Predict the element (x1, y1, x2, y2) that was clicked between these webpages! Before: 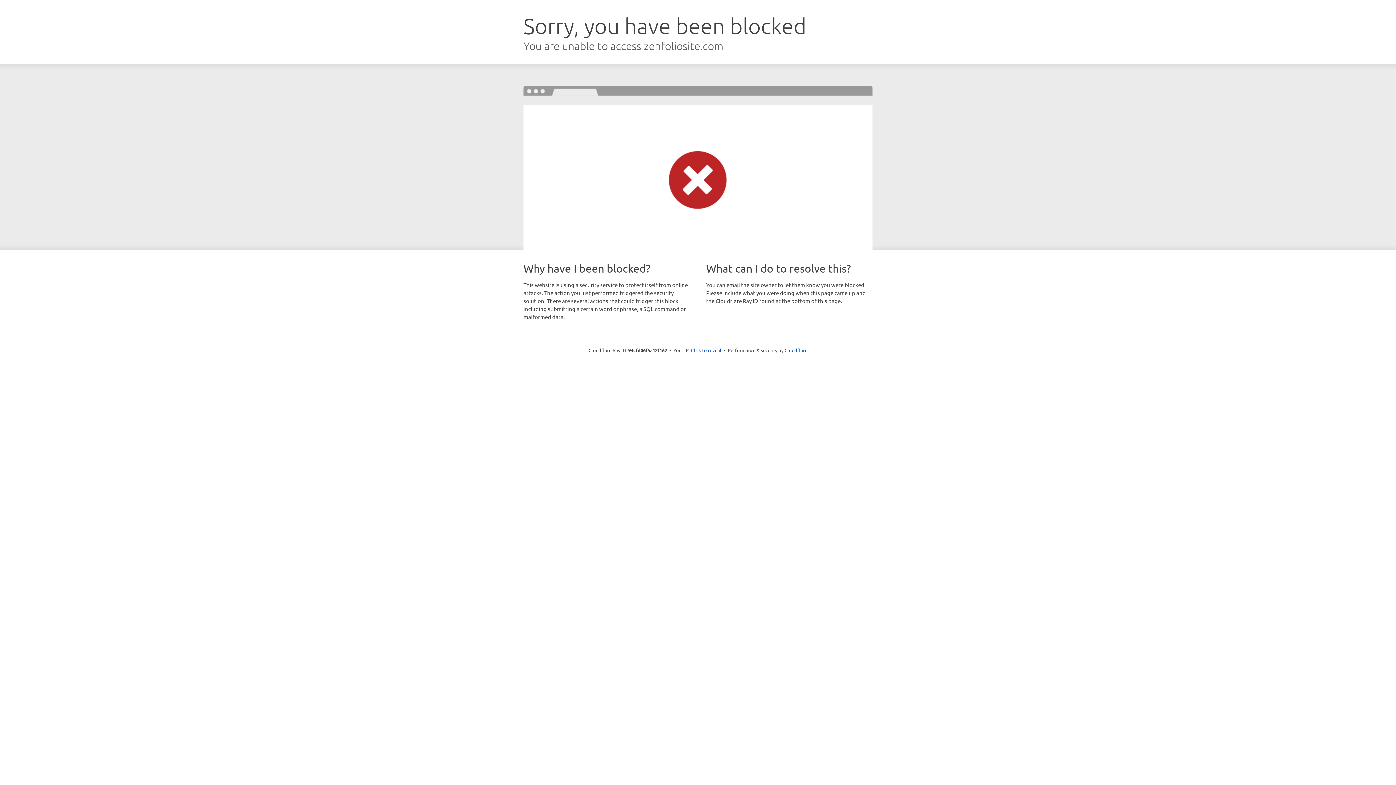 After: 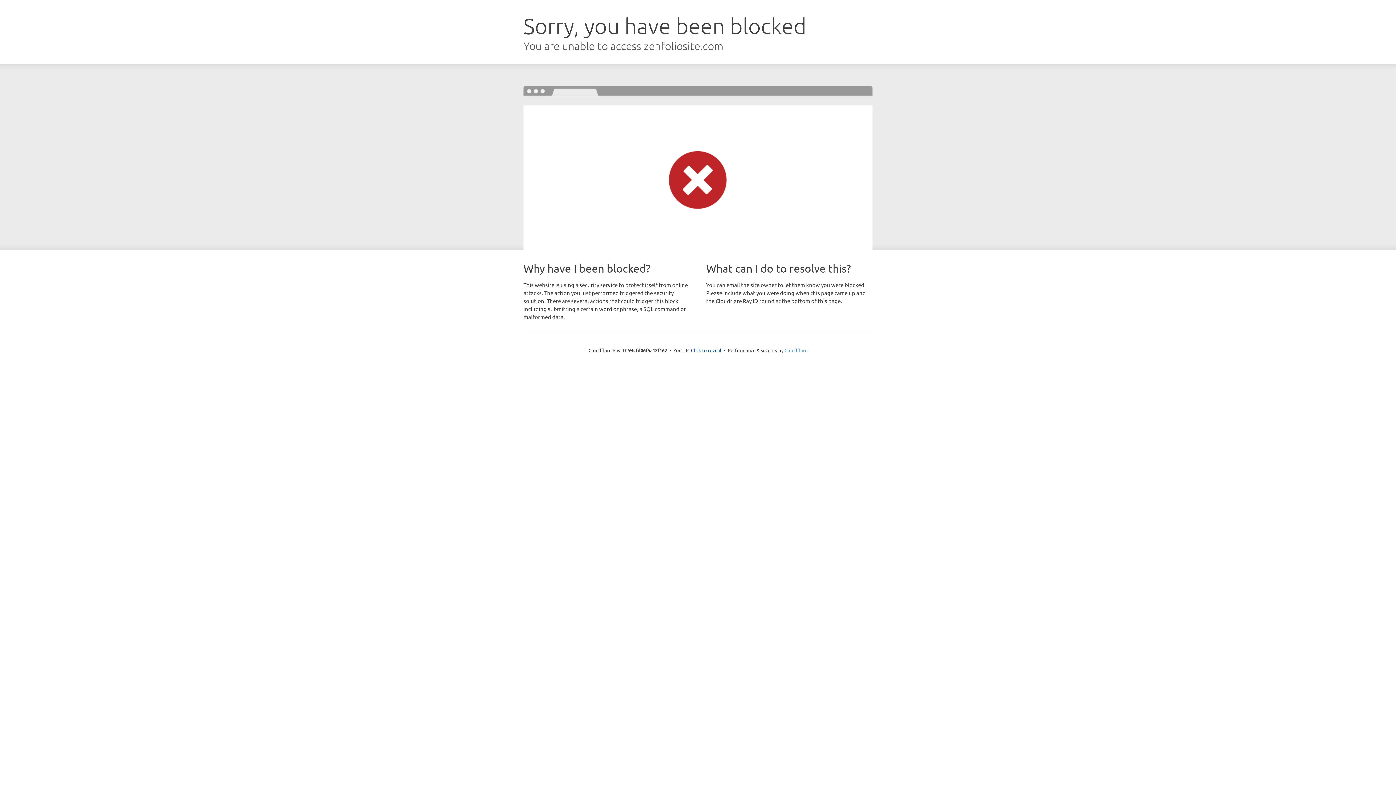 Action: bbox: (784, 347, 807, 353) label: Cloudflare